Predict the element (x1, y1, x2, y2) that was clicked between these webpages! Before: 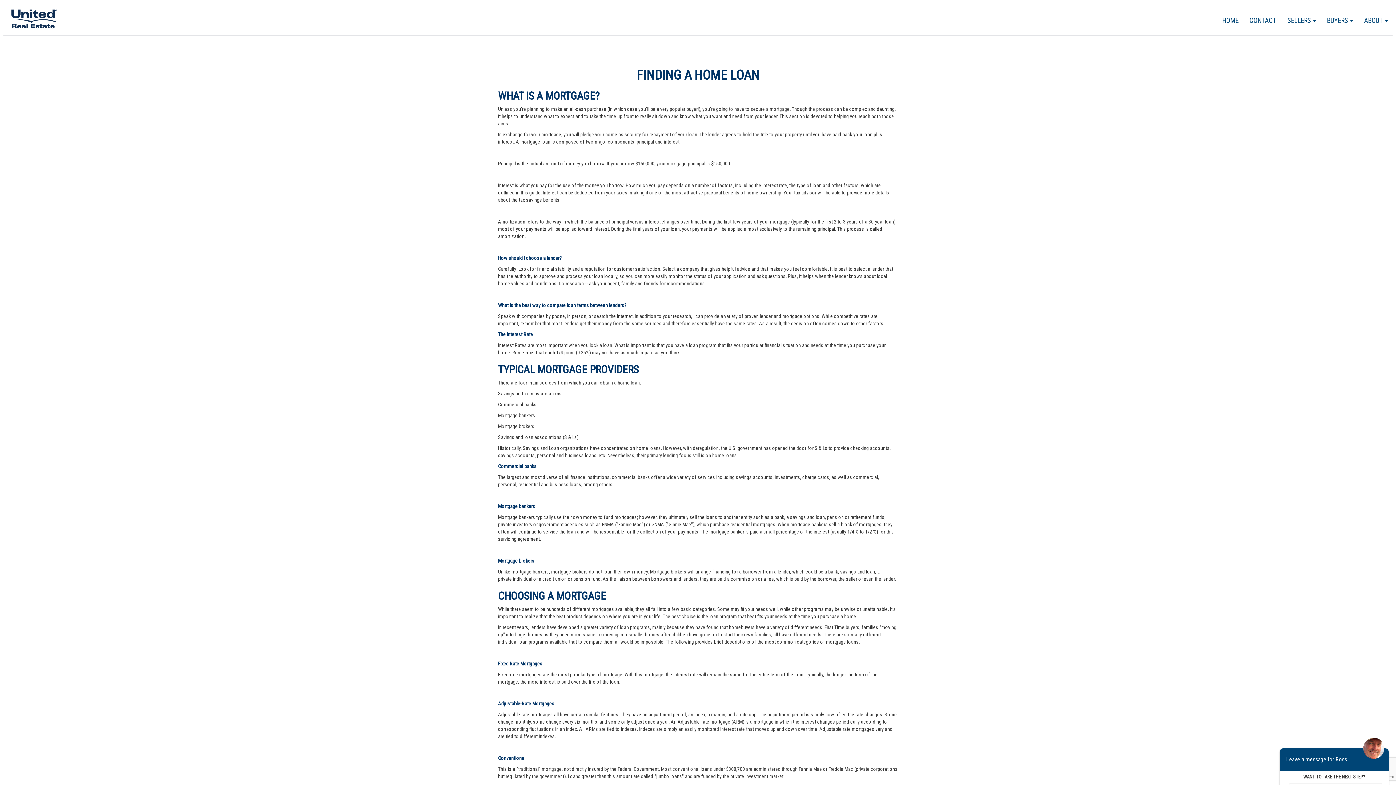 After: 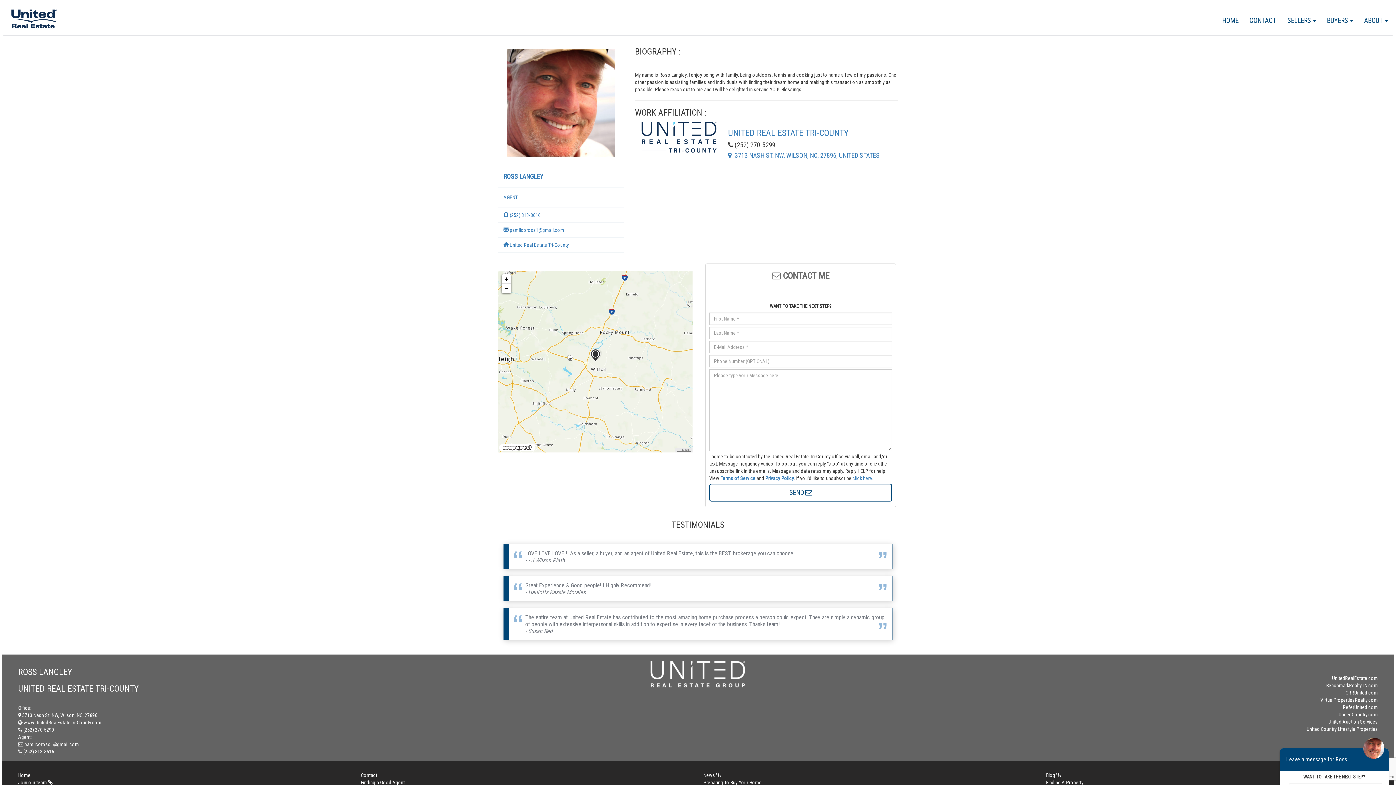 Action: bbox: (1244, 11, 1282, 29) label: CONTACT